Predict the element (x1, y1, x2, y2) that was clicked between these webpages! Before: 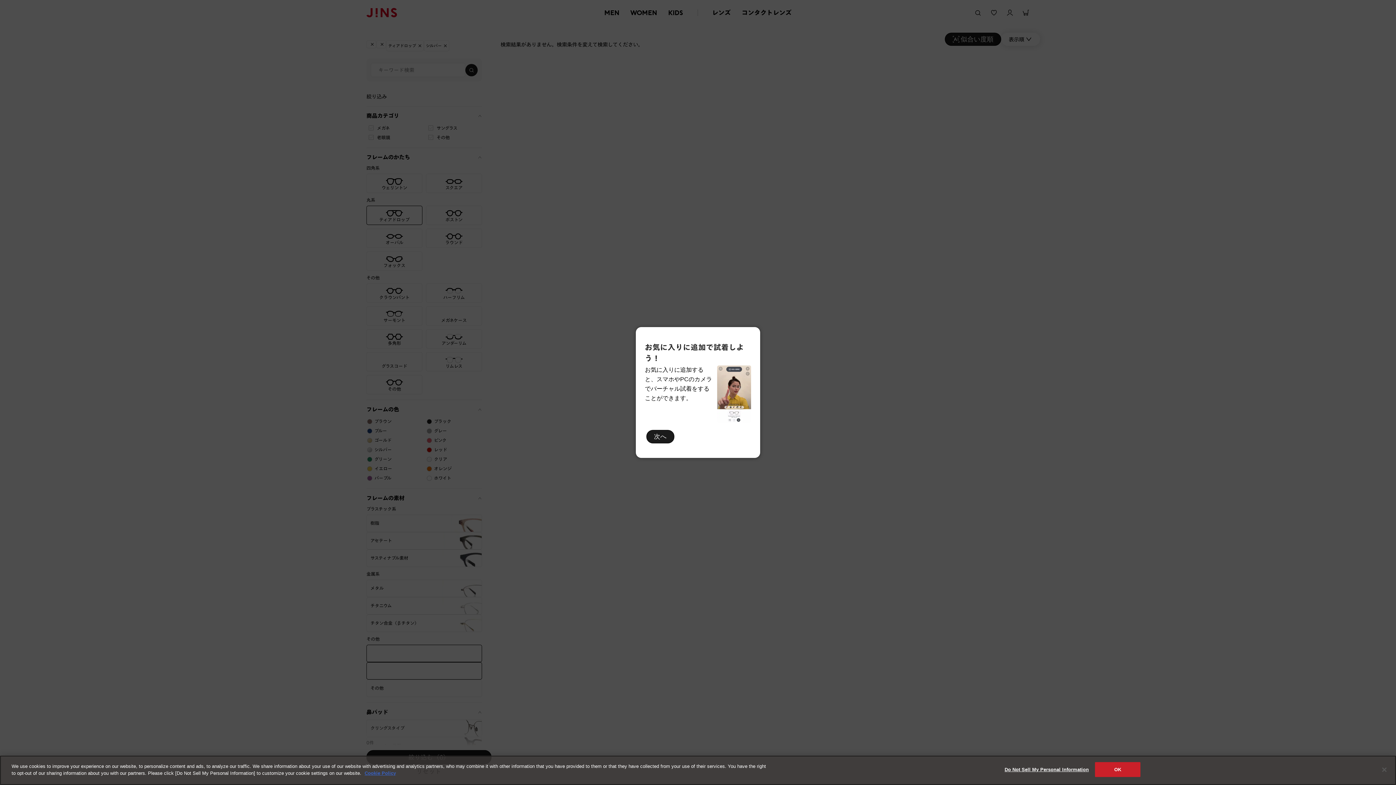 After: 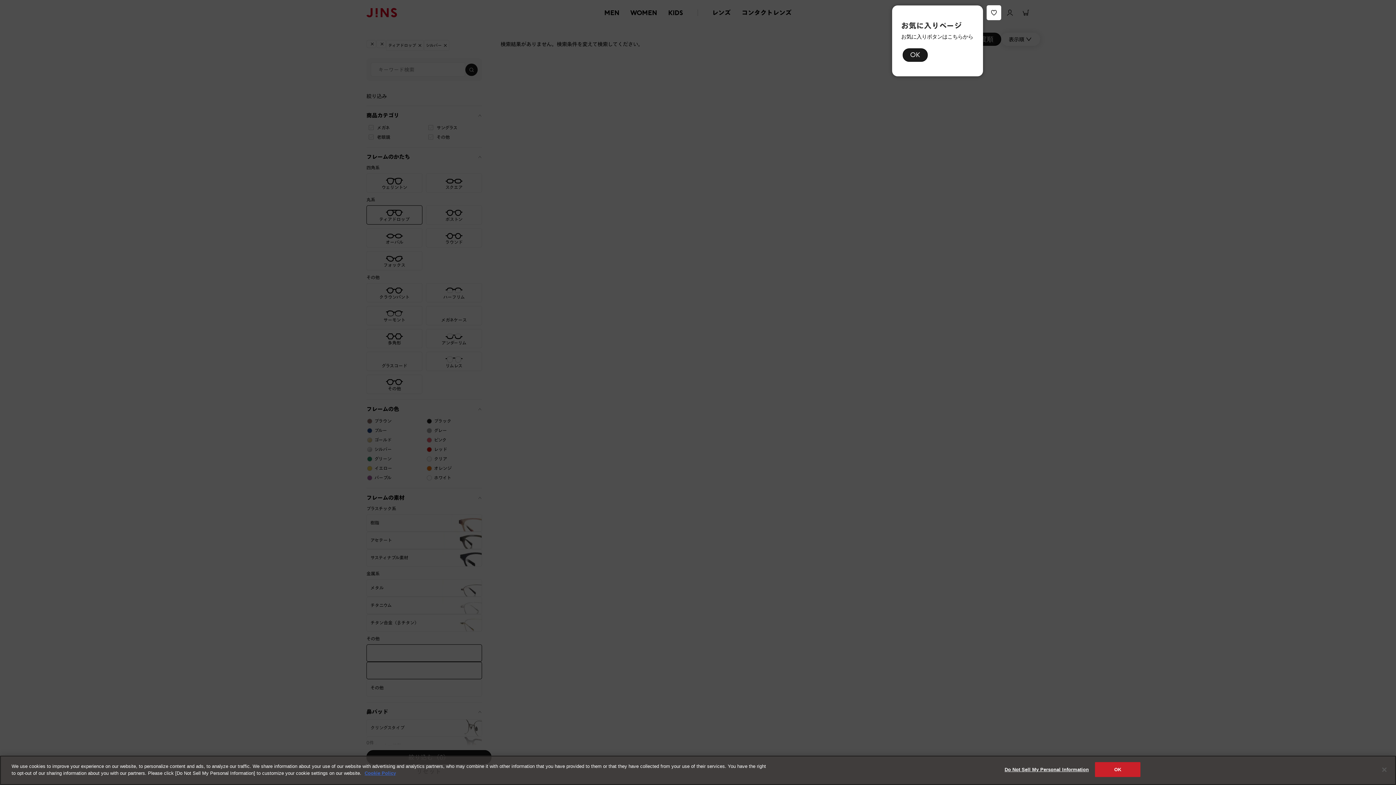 Action: label: 次へ bbox: (646, 430, 674, 443)